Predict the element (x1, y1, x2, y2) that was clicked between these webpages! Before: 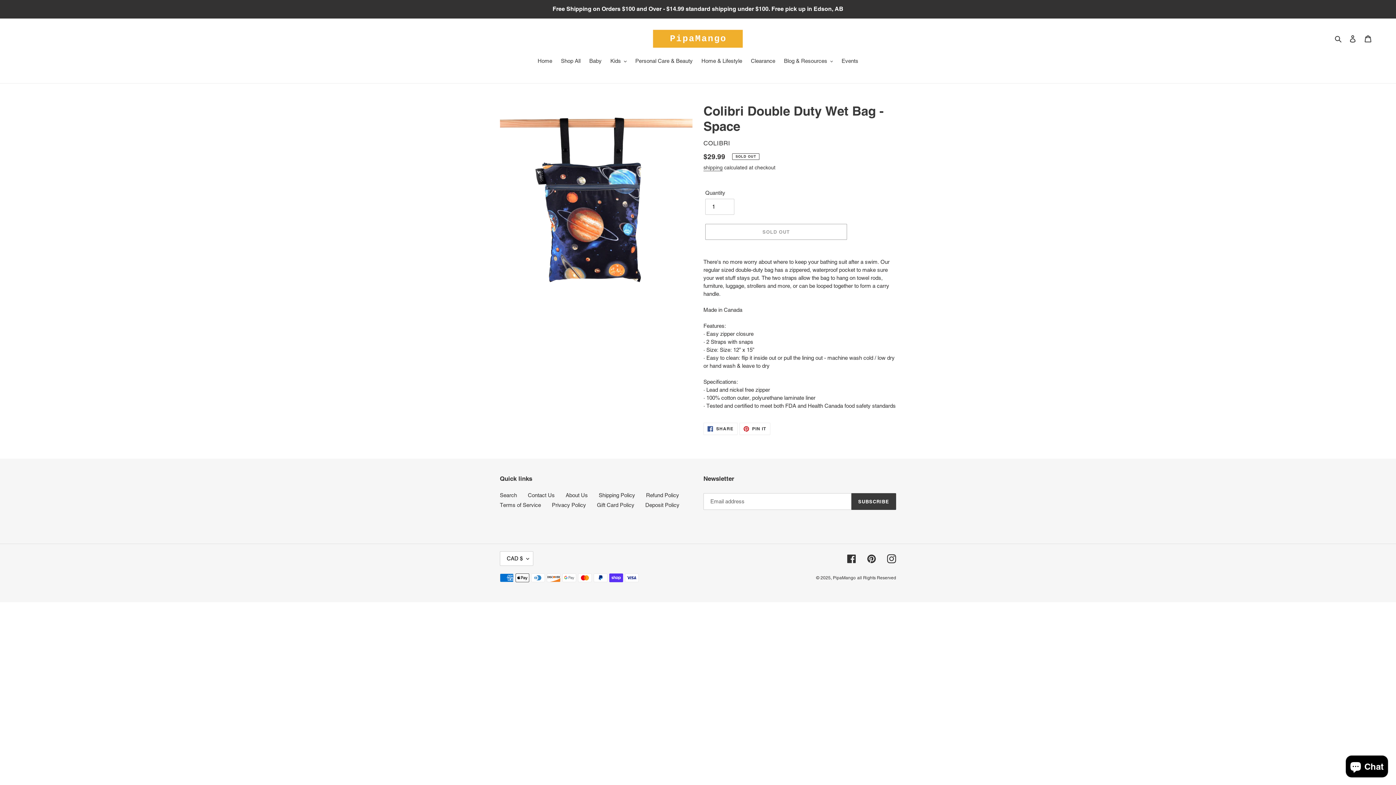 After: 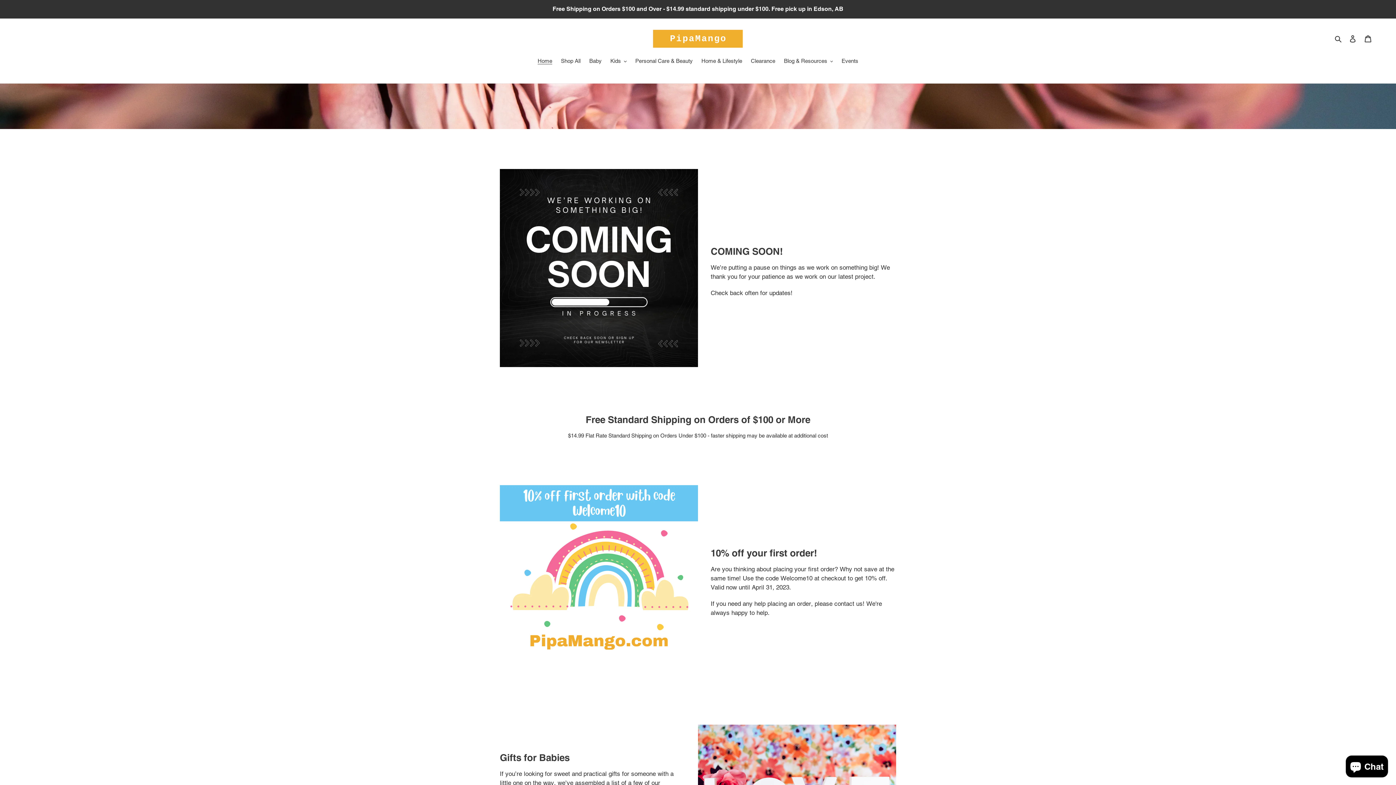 Action: bbox: (534, 57, 556, 66) label: Home